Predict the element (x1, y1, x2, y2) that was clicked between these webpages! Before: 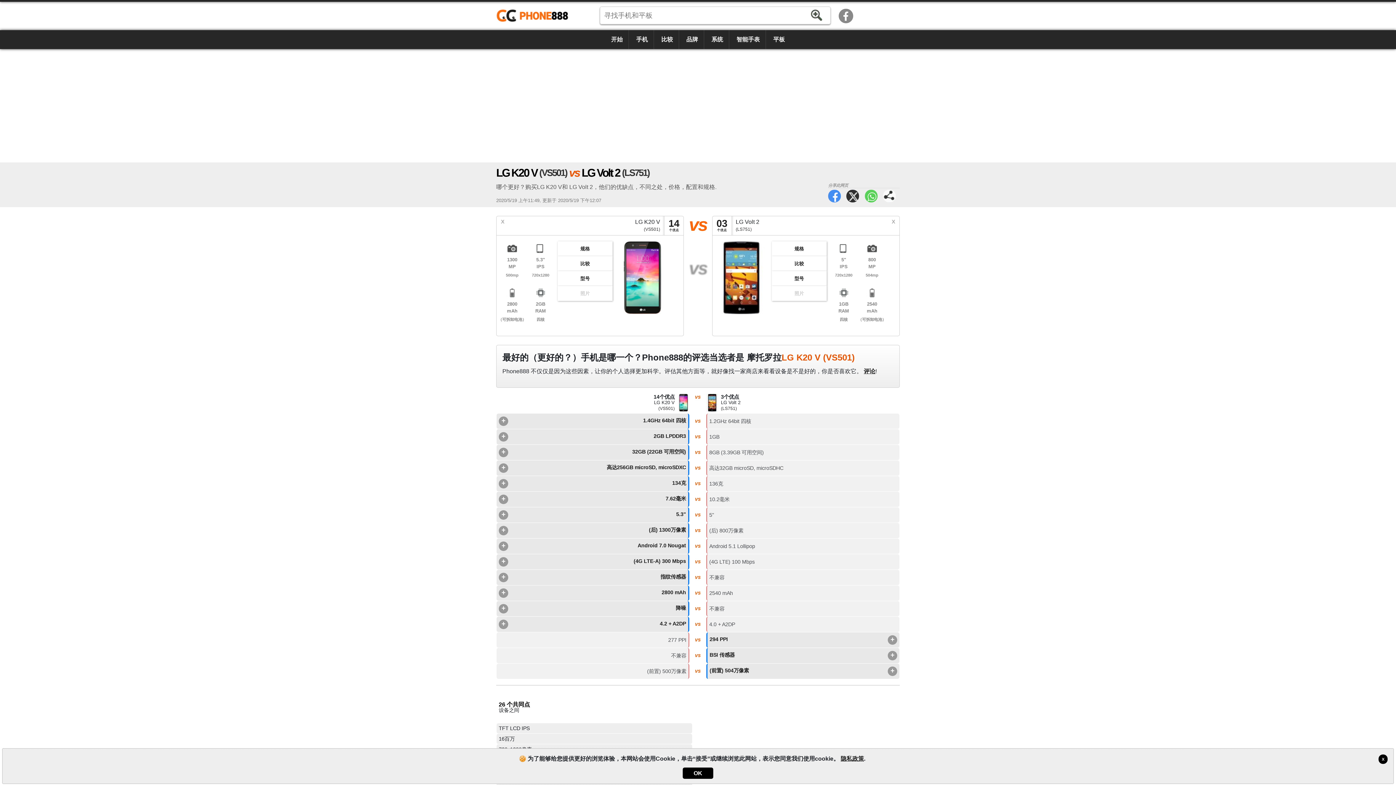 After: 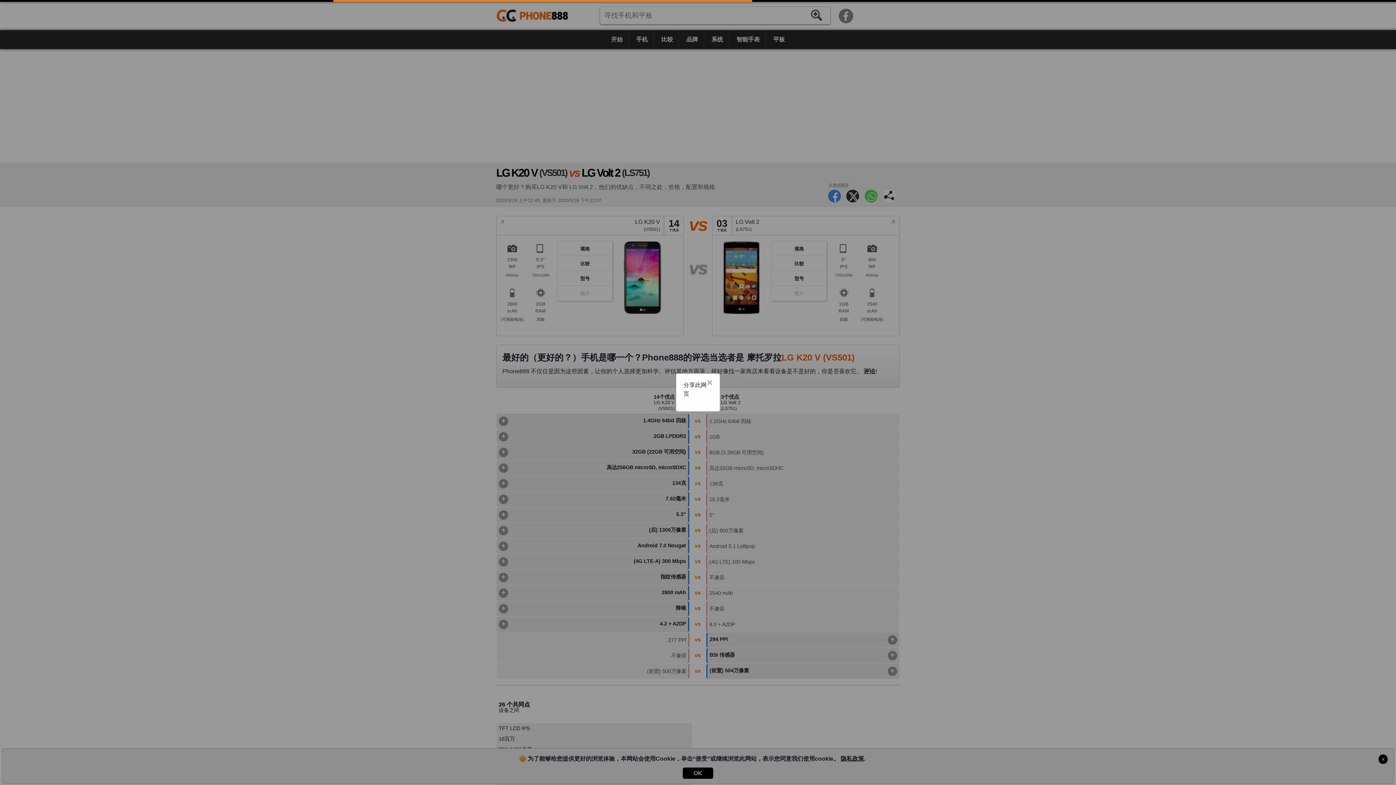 Action: bbox: (883, 189, 895, 202) label: 分享此网页